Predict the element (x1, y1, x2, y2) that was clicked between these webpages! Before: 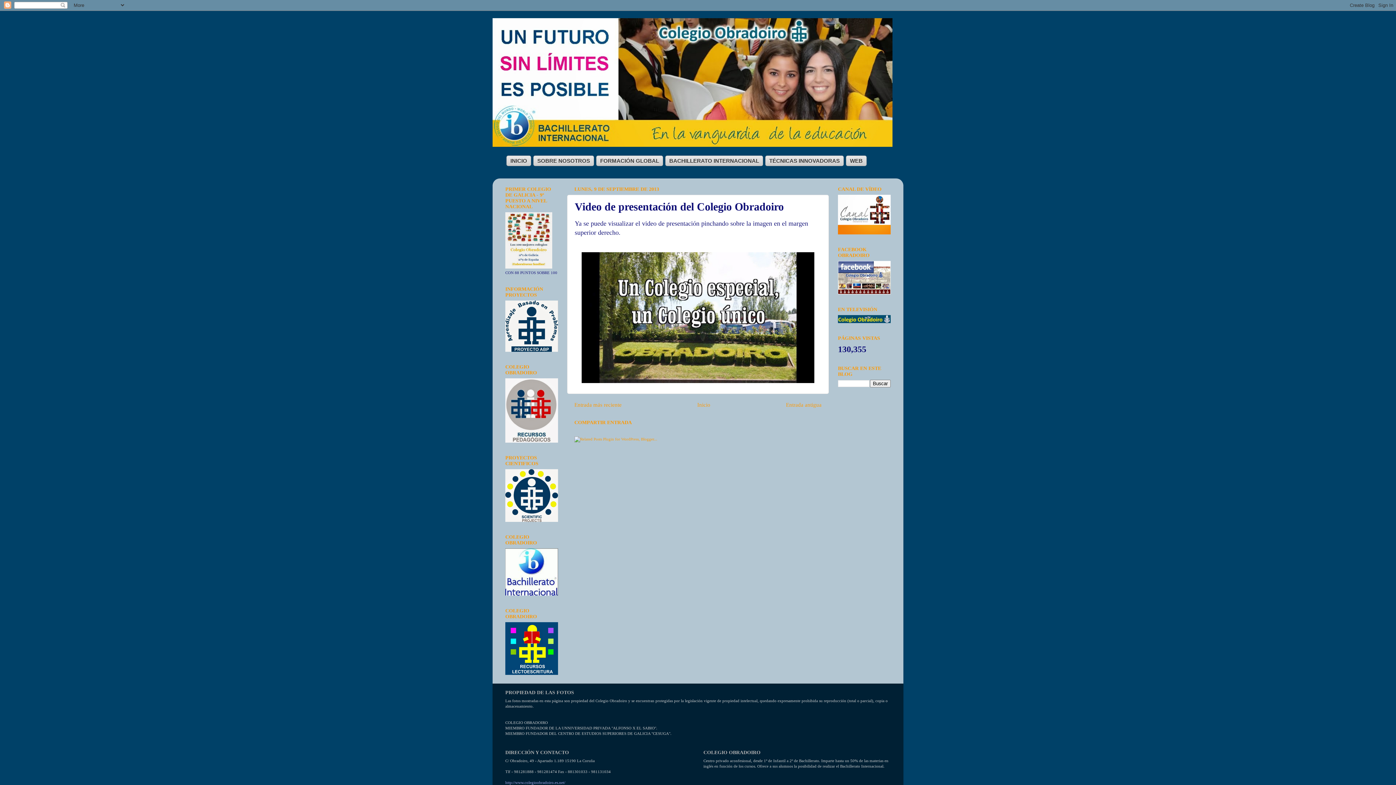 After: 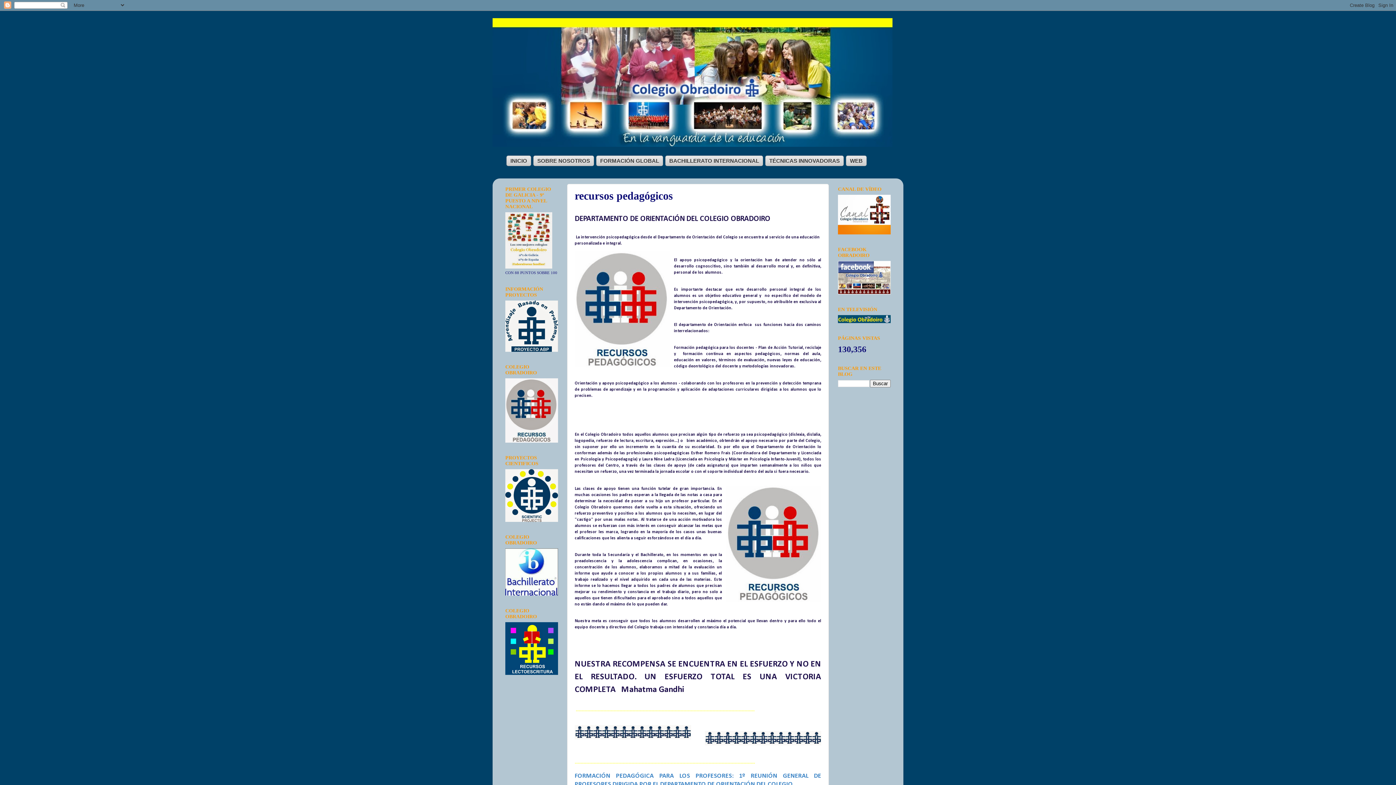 Action: bbox: (505, 439, 558, 443)